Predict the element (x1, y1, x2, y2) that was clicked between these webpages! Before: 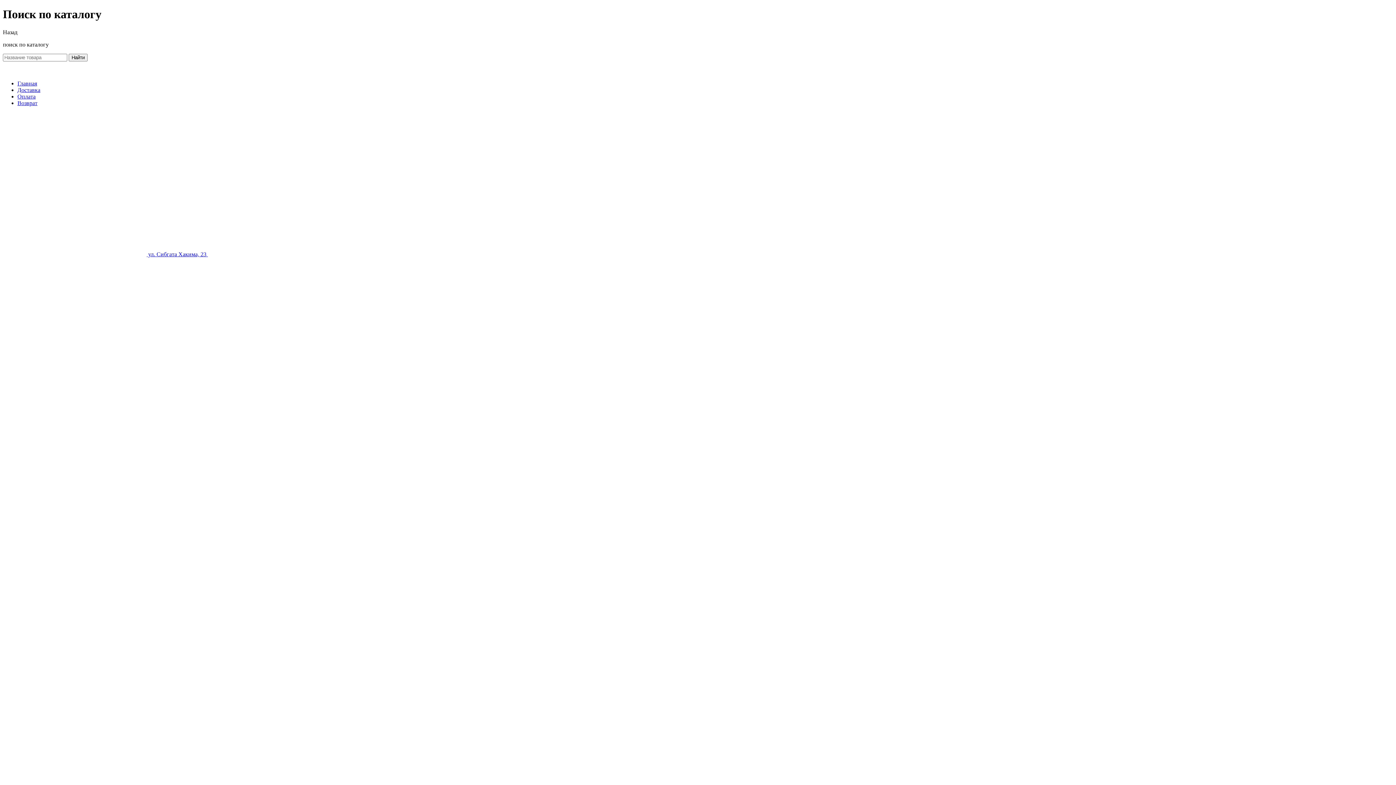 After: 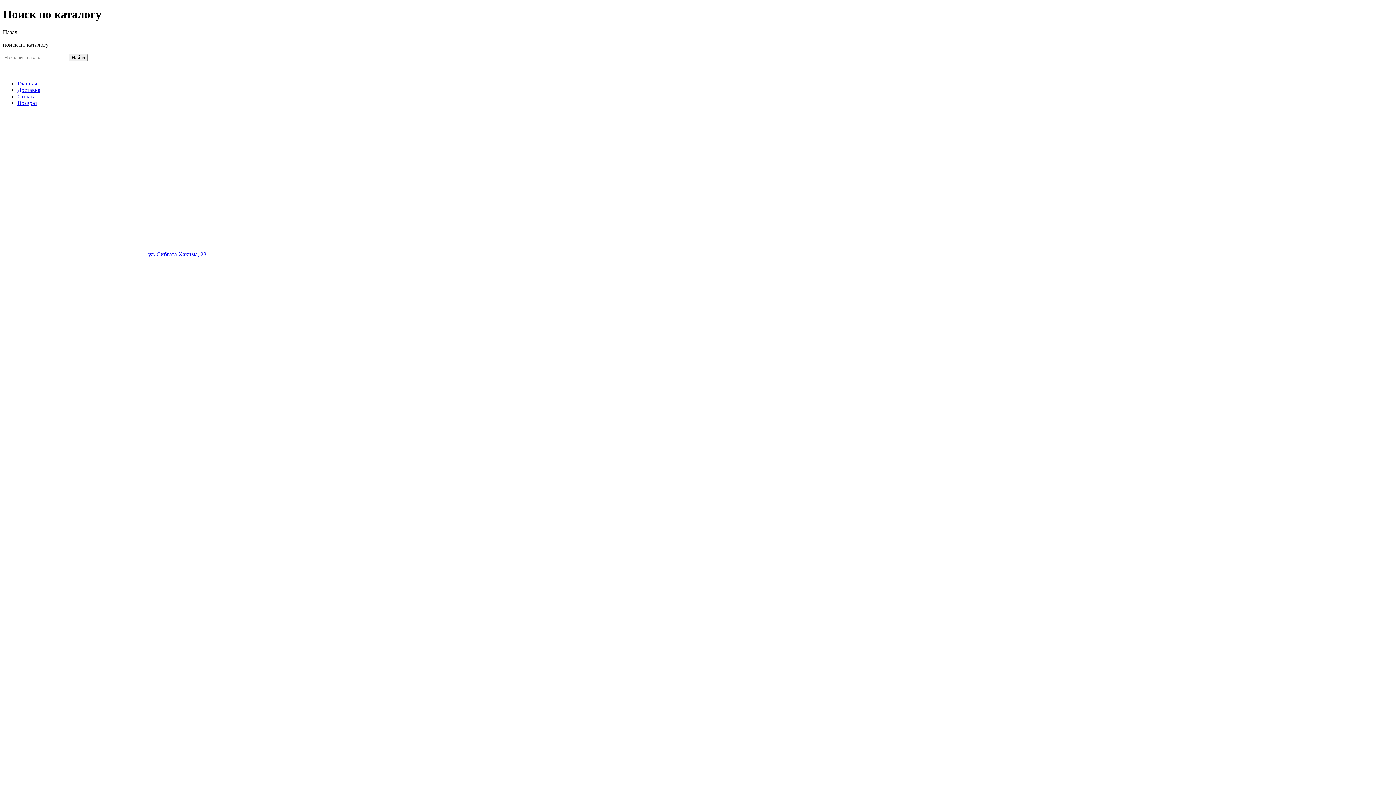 Action: bbox: (2, 29, 17, 35) label: Назад